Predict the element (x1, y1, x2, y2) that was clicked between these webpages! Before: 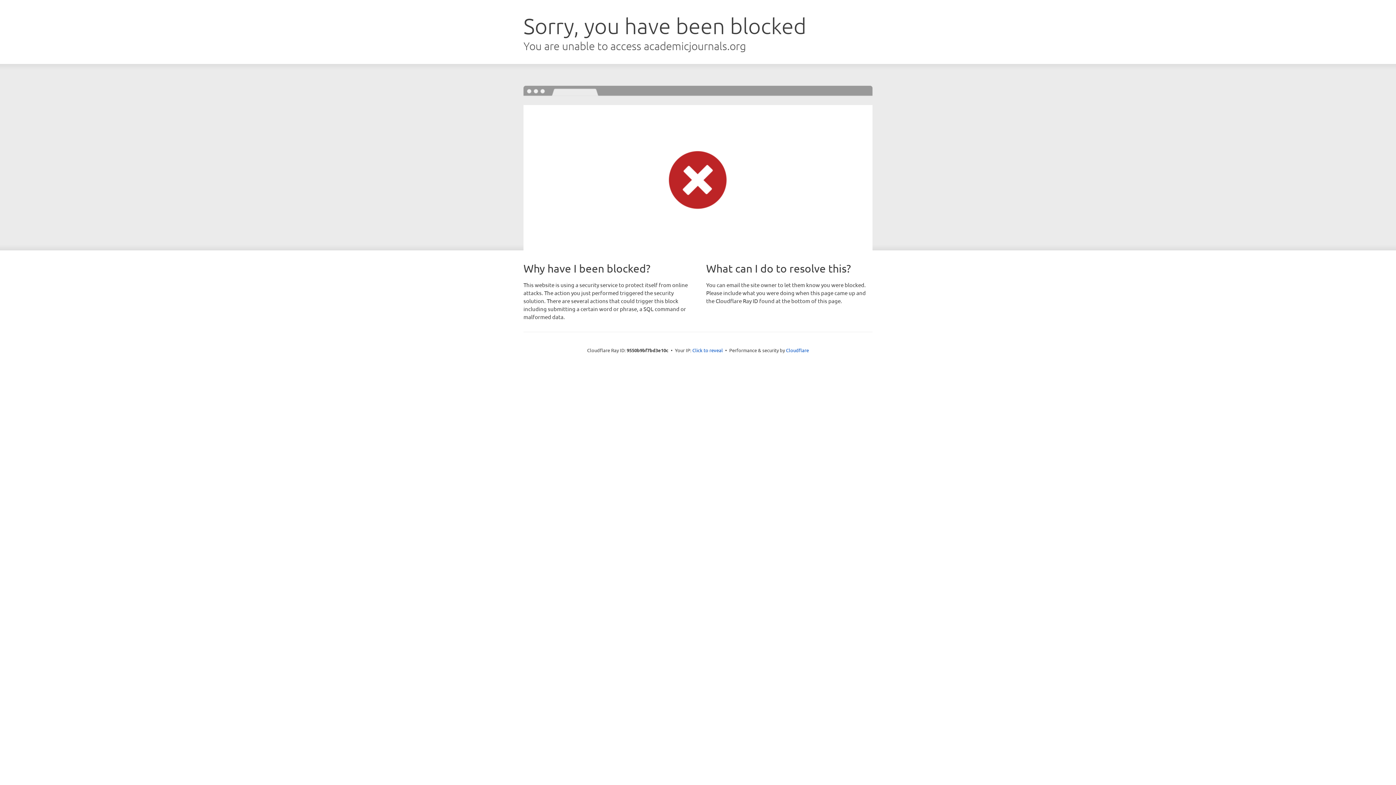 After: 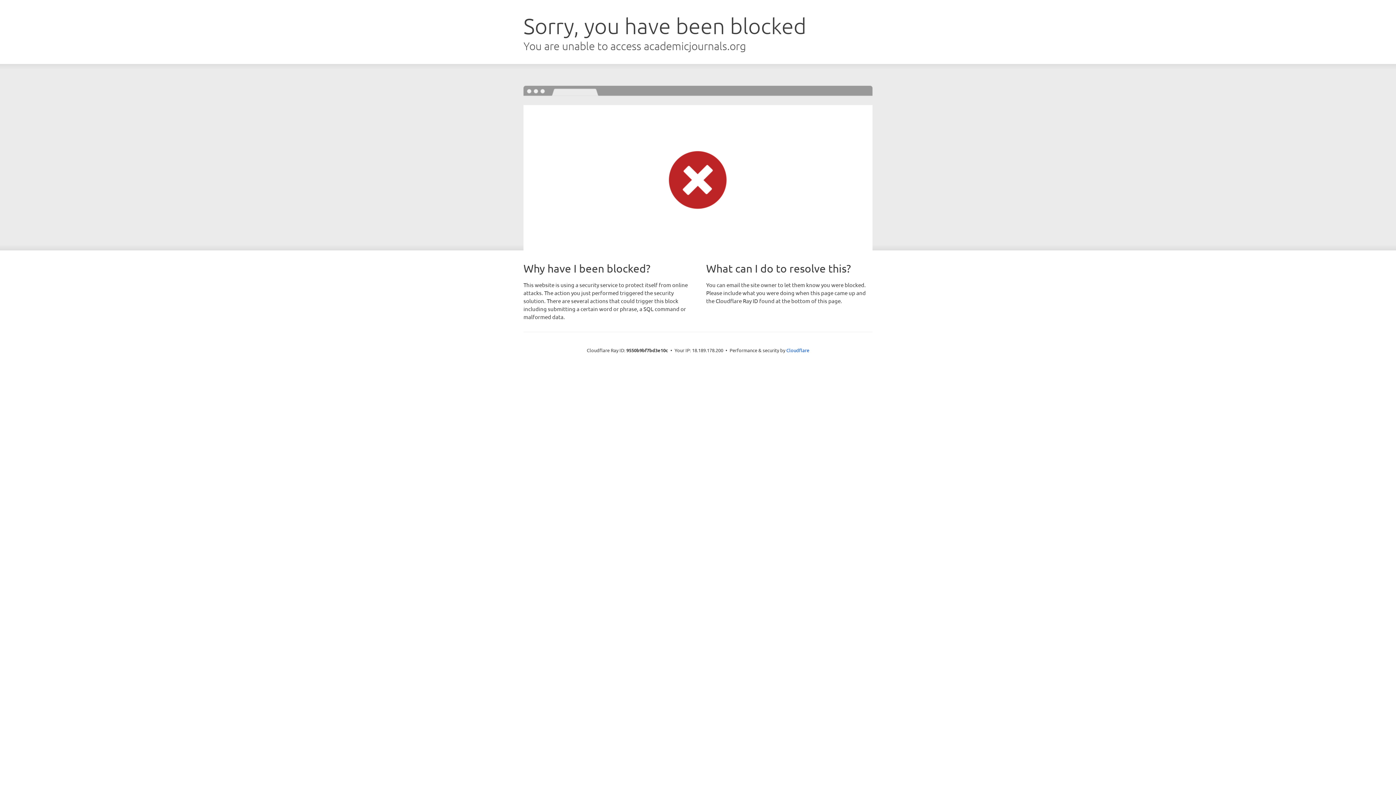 Action: bbox: (692, 346, 723, 353) label: Click to reveal